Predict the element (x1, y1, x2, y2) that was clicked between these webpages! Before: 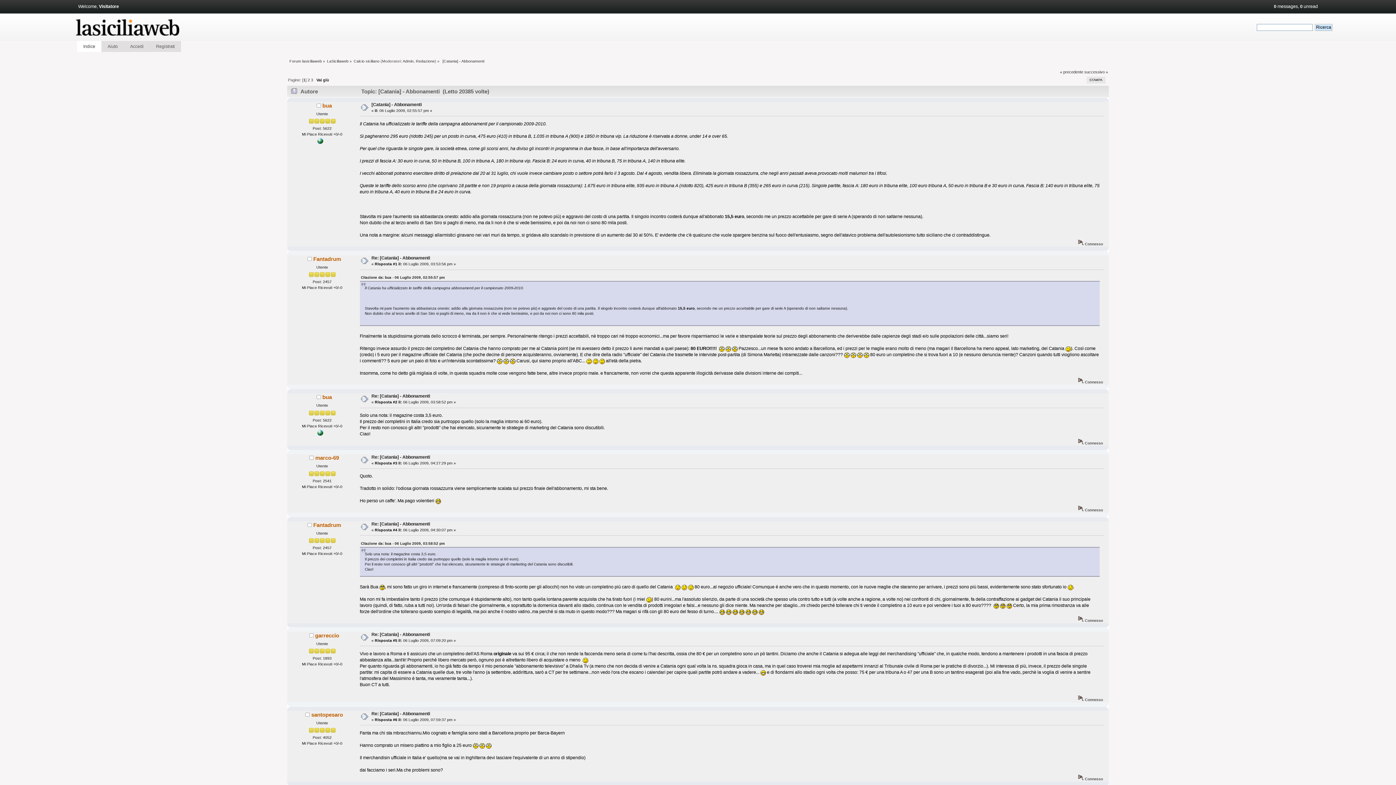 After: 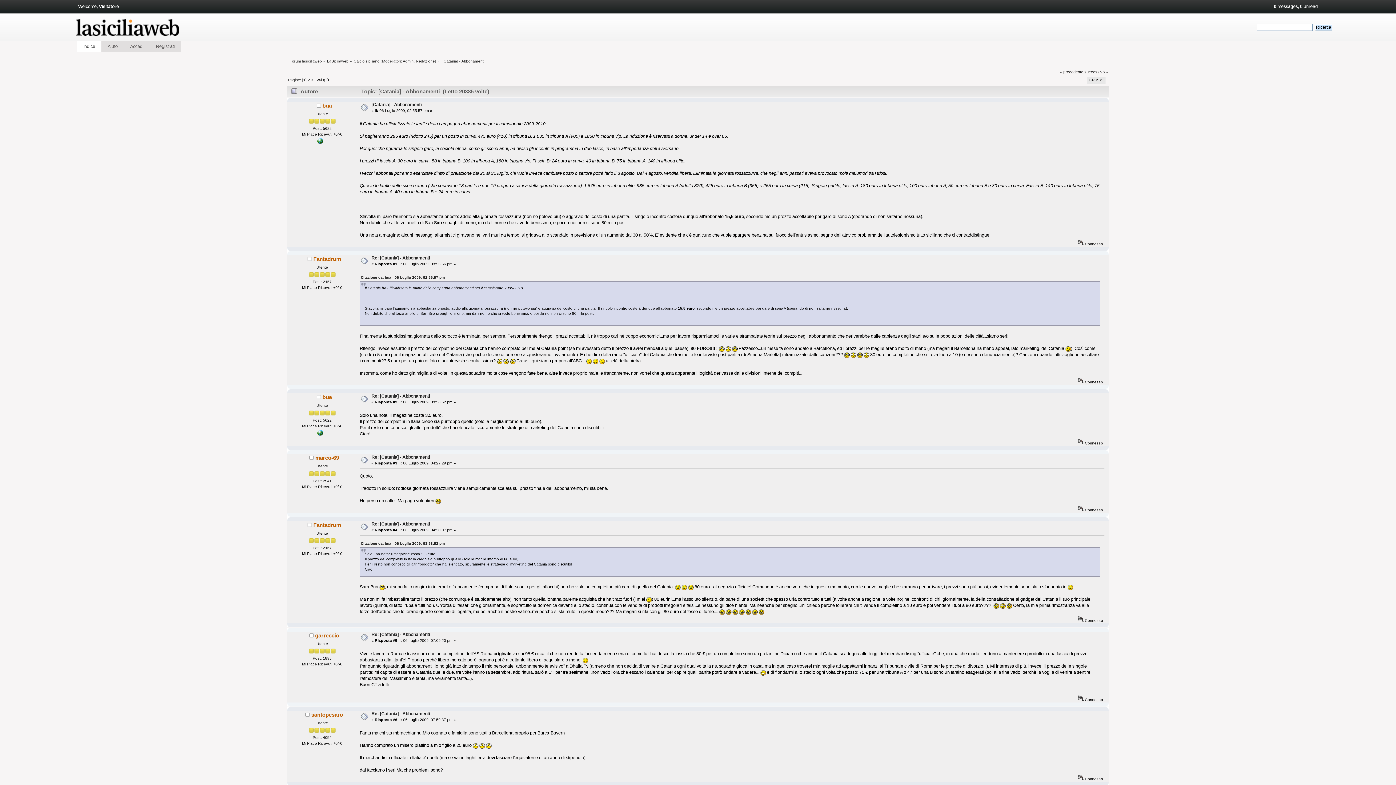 Action: label:  [Catania] - Abbonamenti bbox: (441, 59, 484, 63)